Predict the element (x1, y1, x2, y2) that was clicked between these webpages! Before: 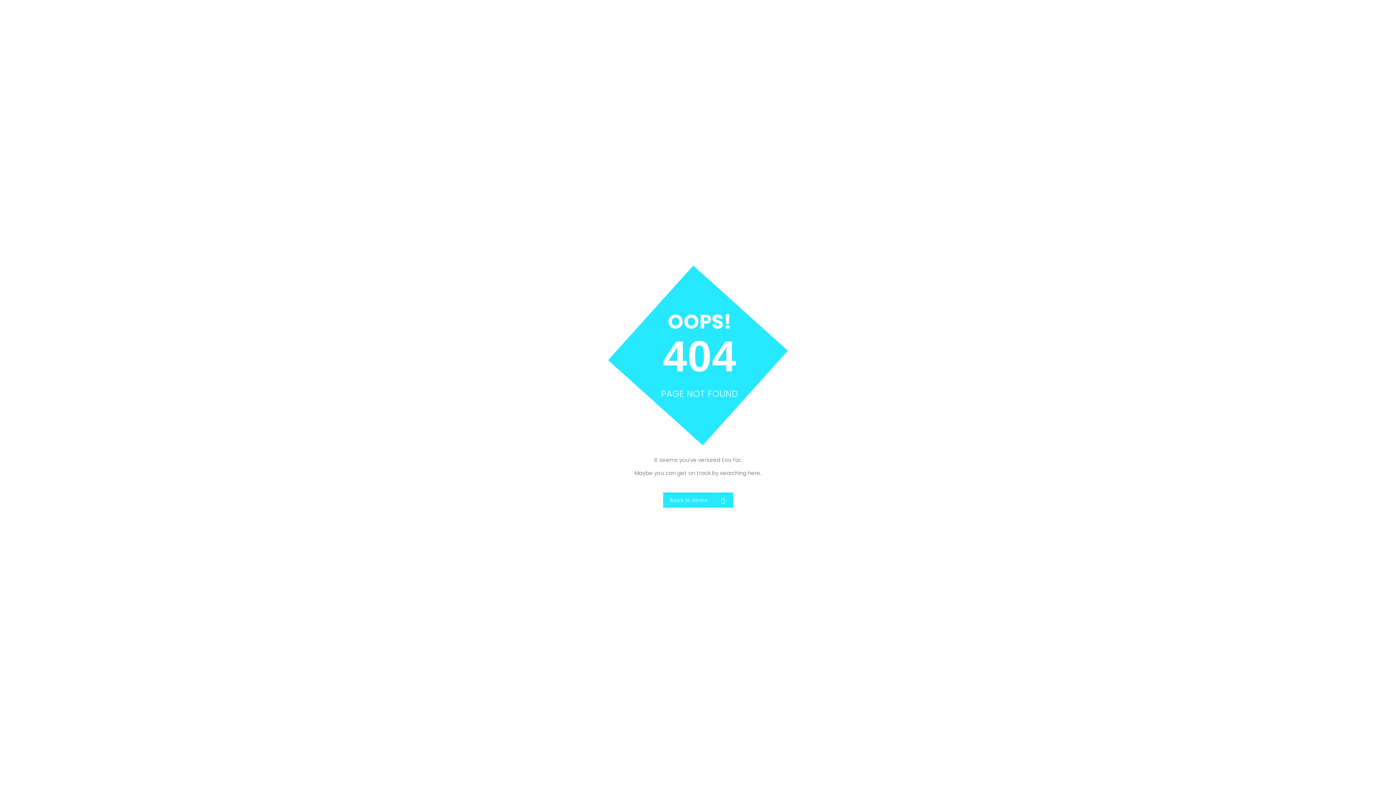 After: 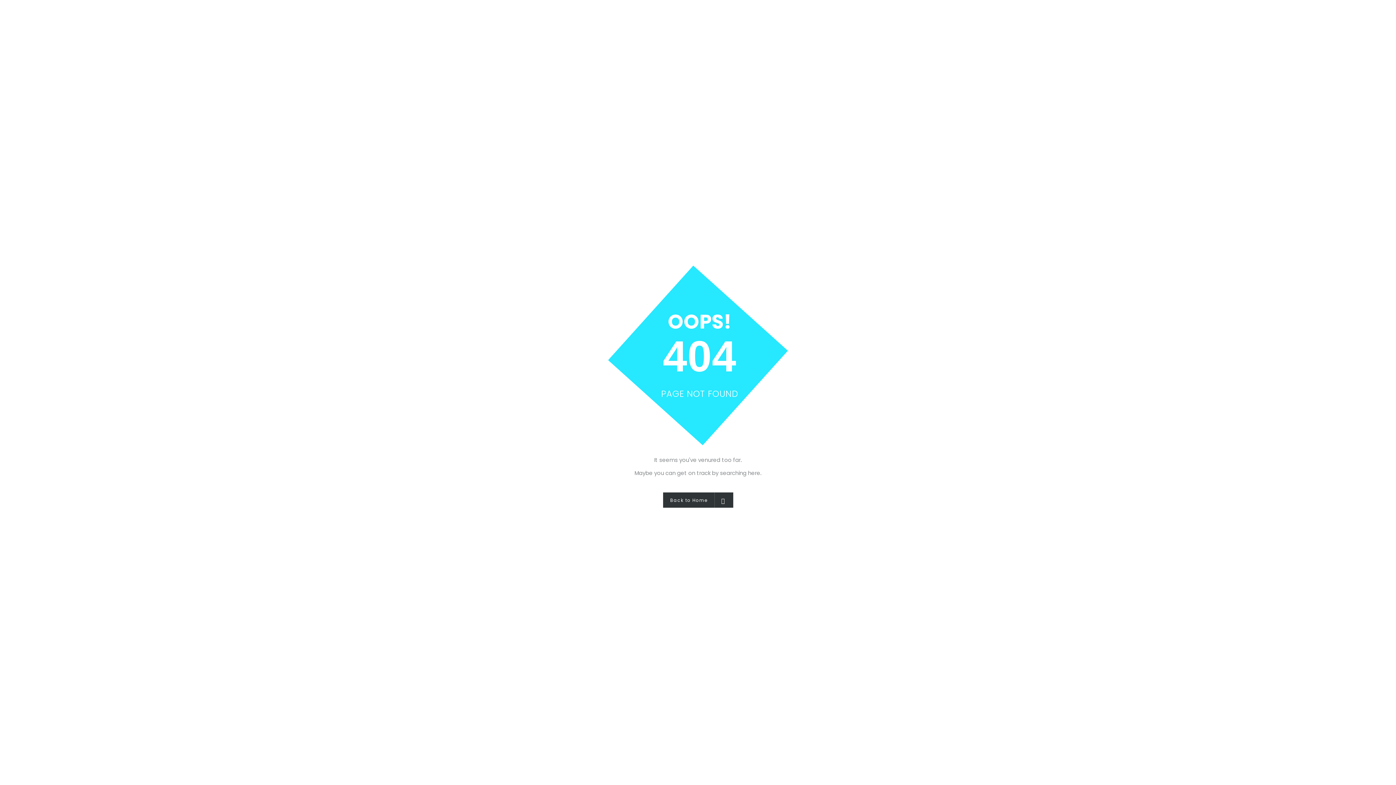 Action: bbox: (663, 492, 733, 508) label: Back to Home